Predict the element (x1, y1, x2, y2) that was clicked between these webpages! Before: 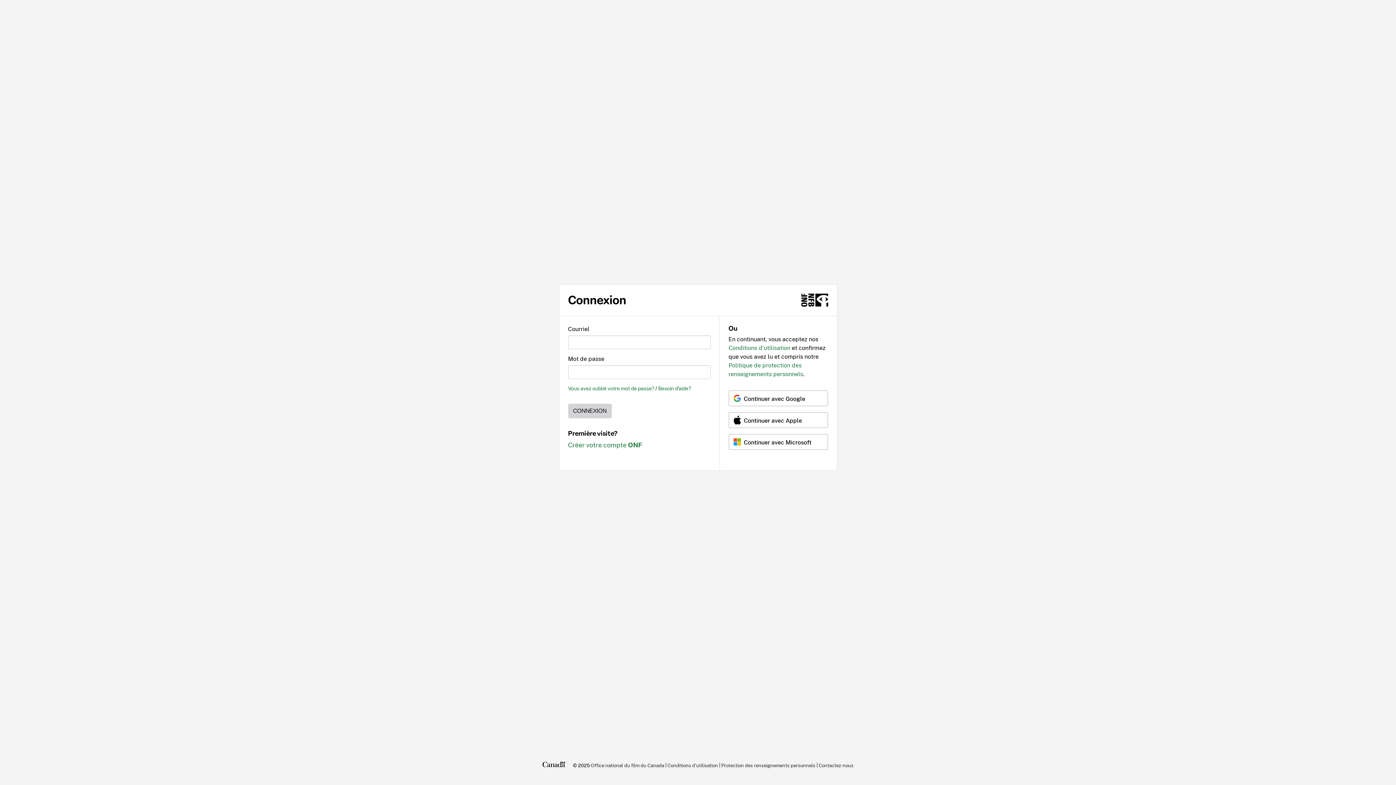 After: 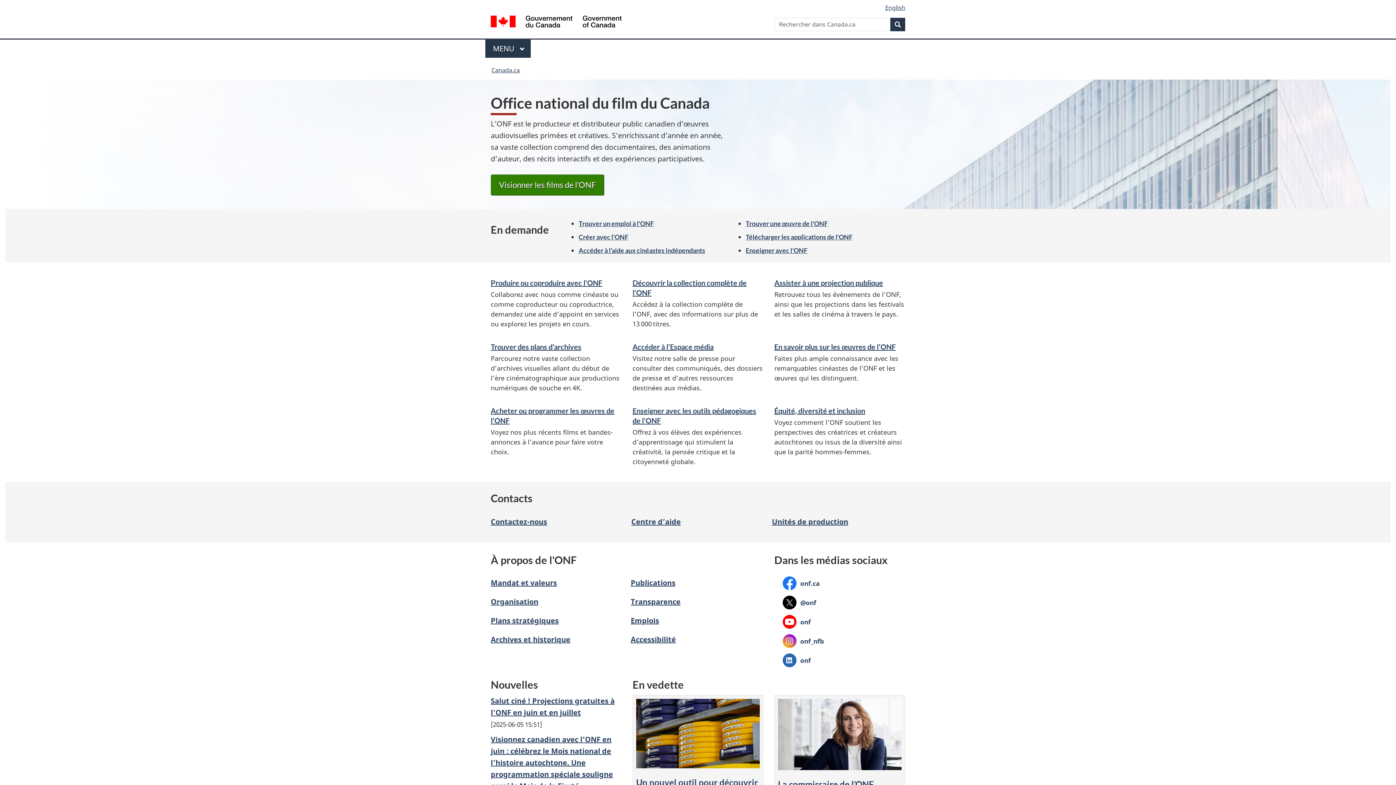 Action: bbox: (590, 760, 664, 770) label: Office national du film du Canada